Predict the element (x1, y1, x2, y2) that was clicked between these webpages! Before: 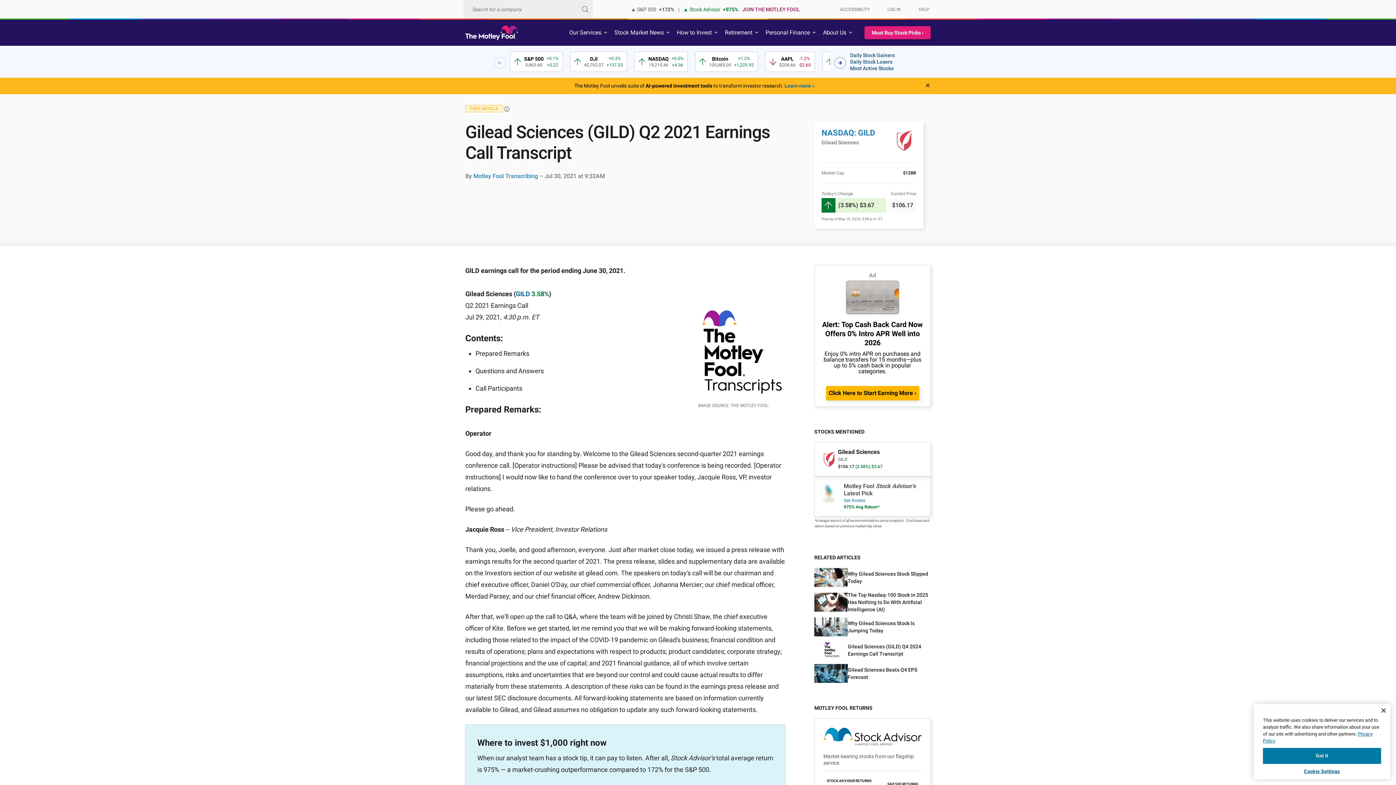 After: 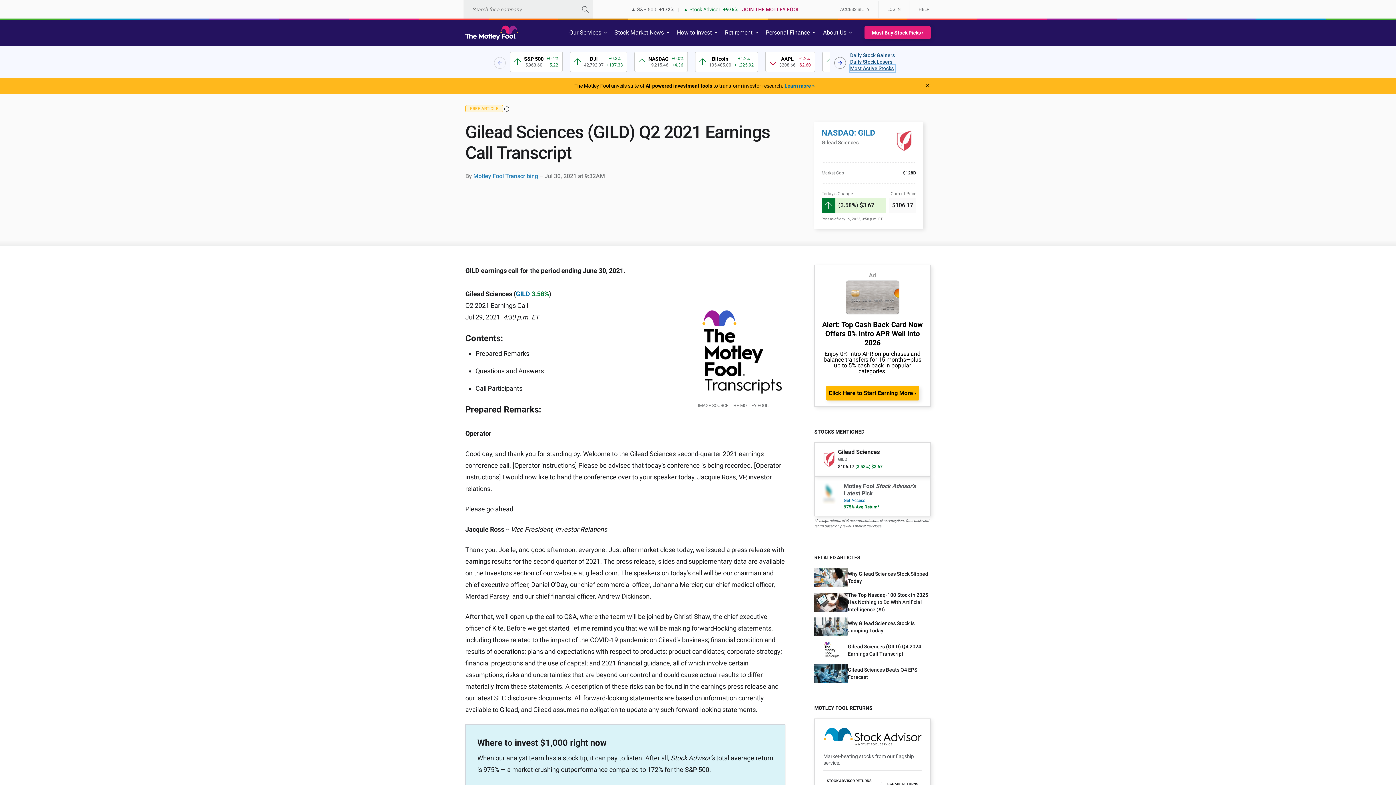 Action: bbox: (850, 65, 895, 71) label: Most Active Stocks